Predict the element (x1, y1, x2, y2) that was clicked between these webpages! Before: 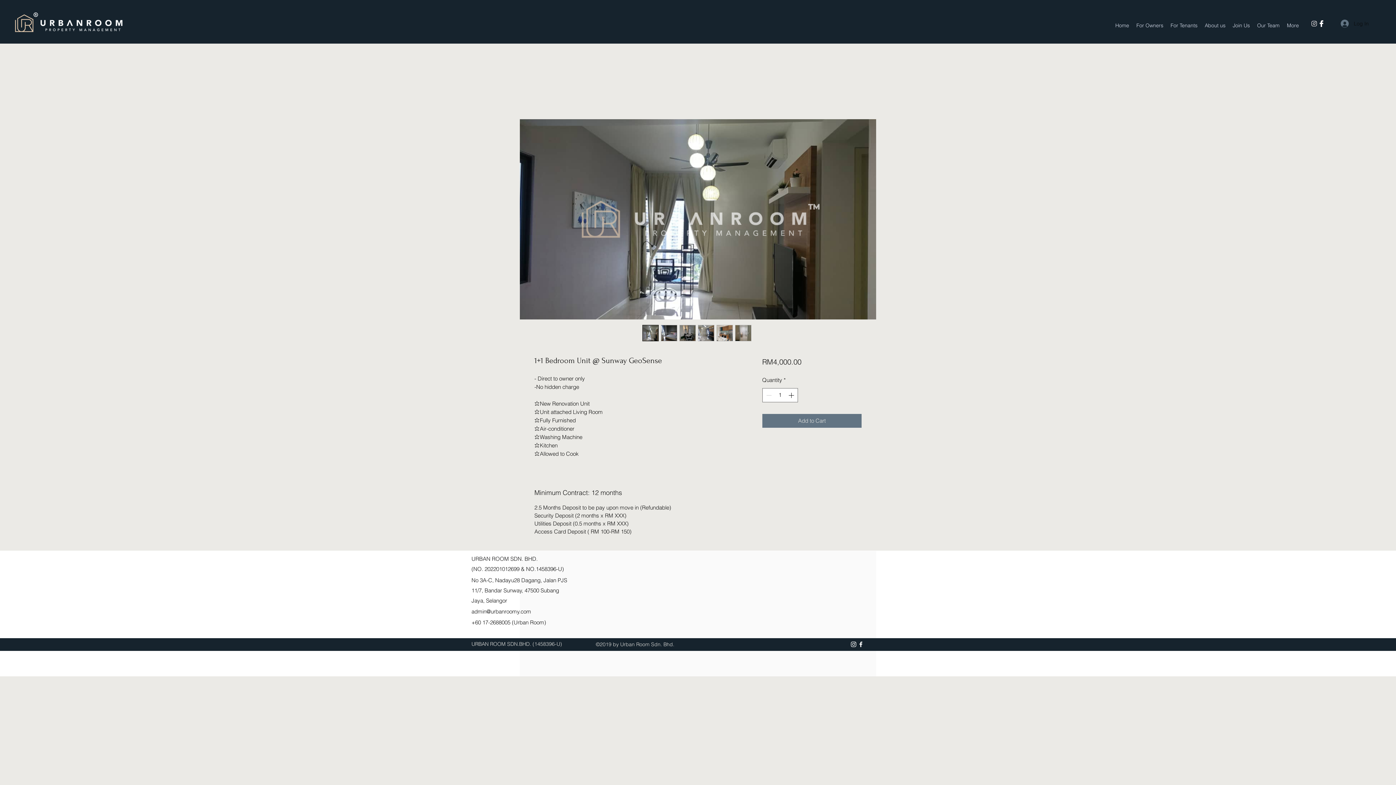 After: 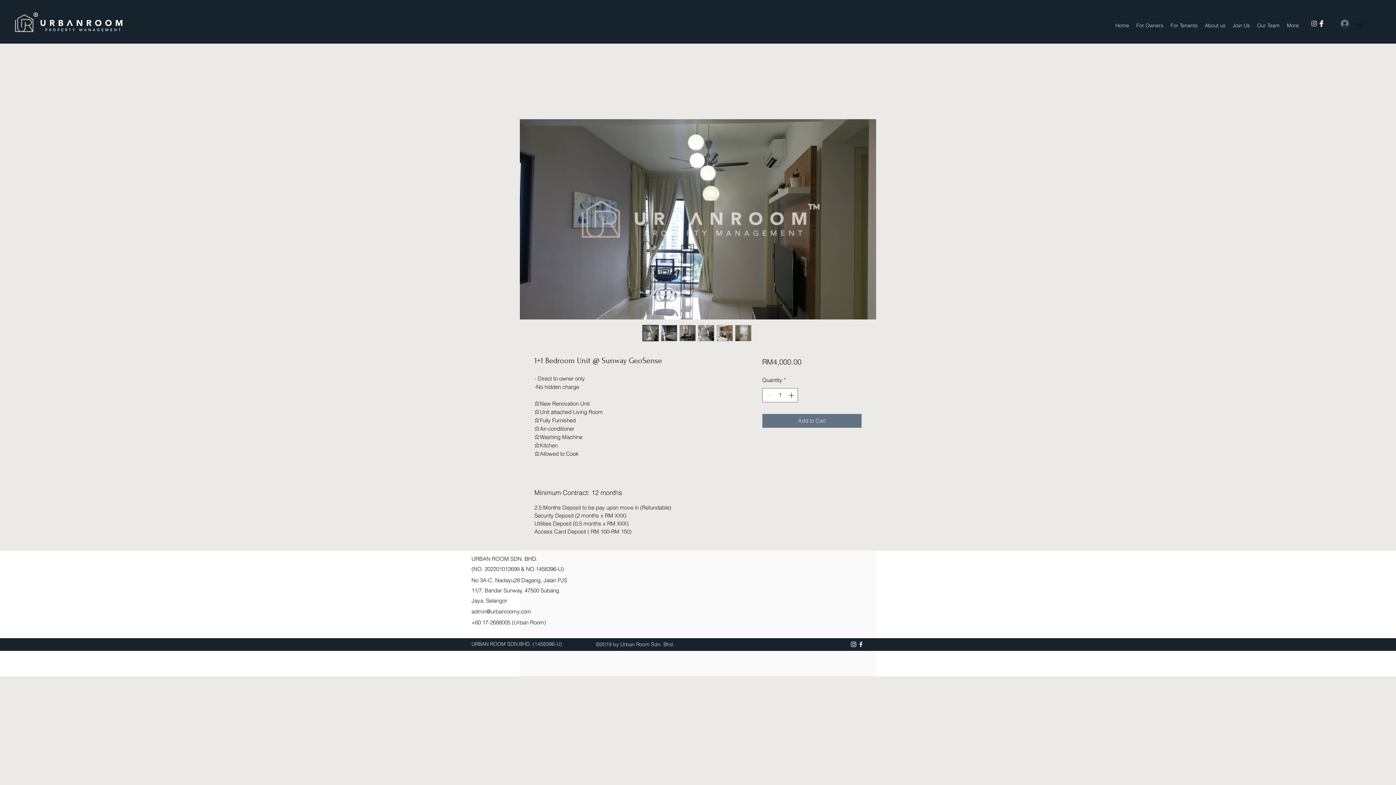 Action: bbox: (850, 641, 857, 648) label: Instagram